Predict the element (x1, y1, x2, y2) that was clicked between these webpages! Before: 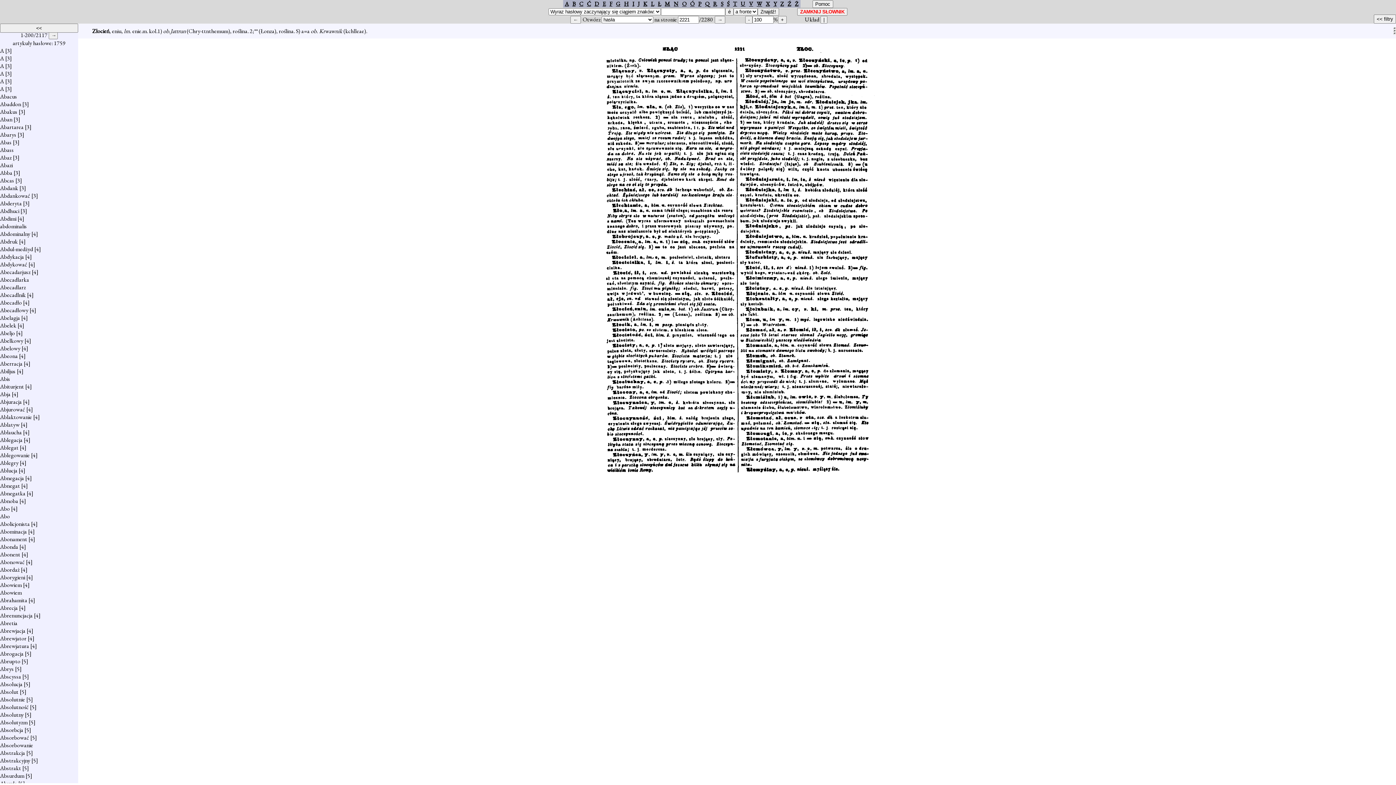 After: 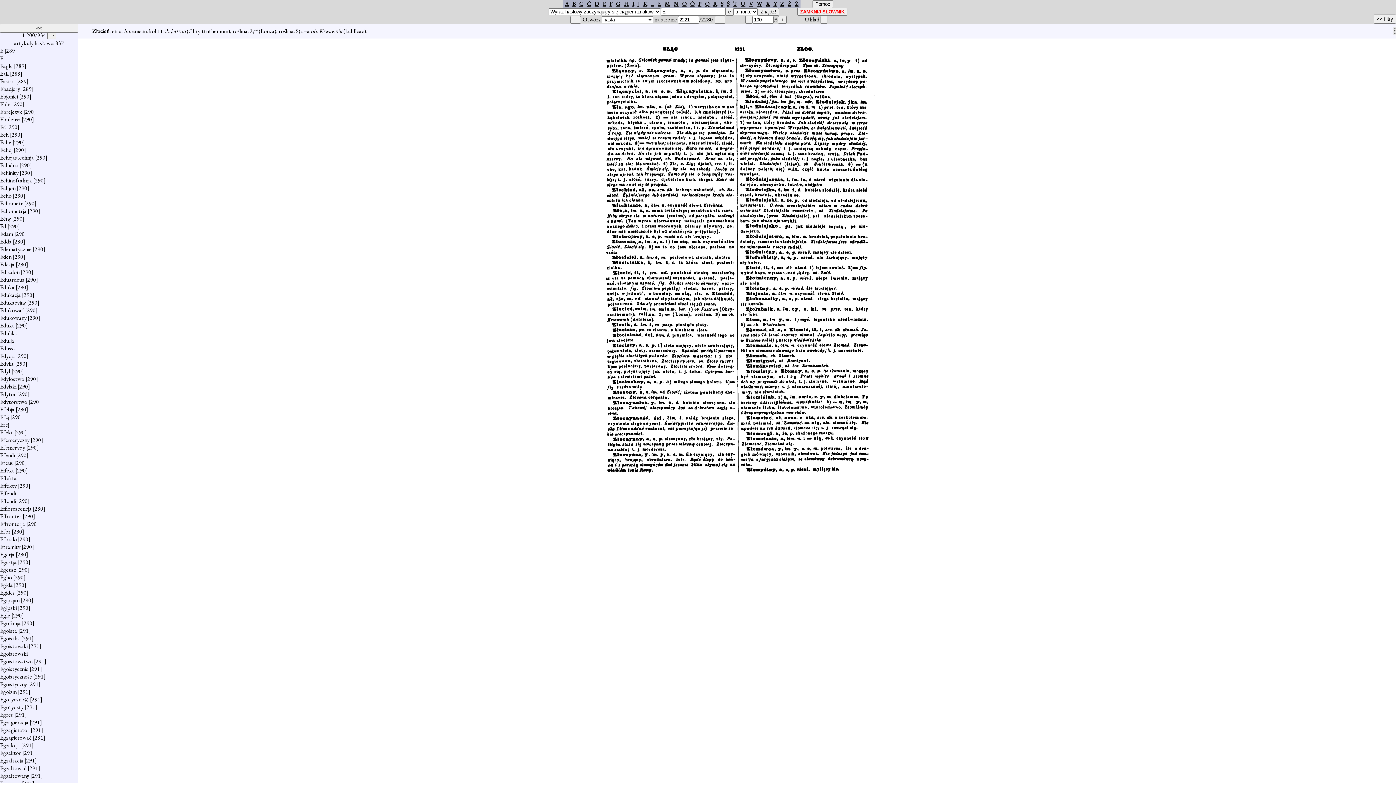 Action: label: E bbox: (602, 0, 606, 7)